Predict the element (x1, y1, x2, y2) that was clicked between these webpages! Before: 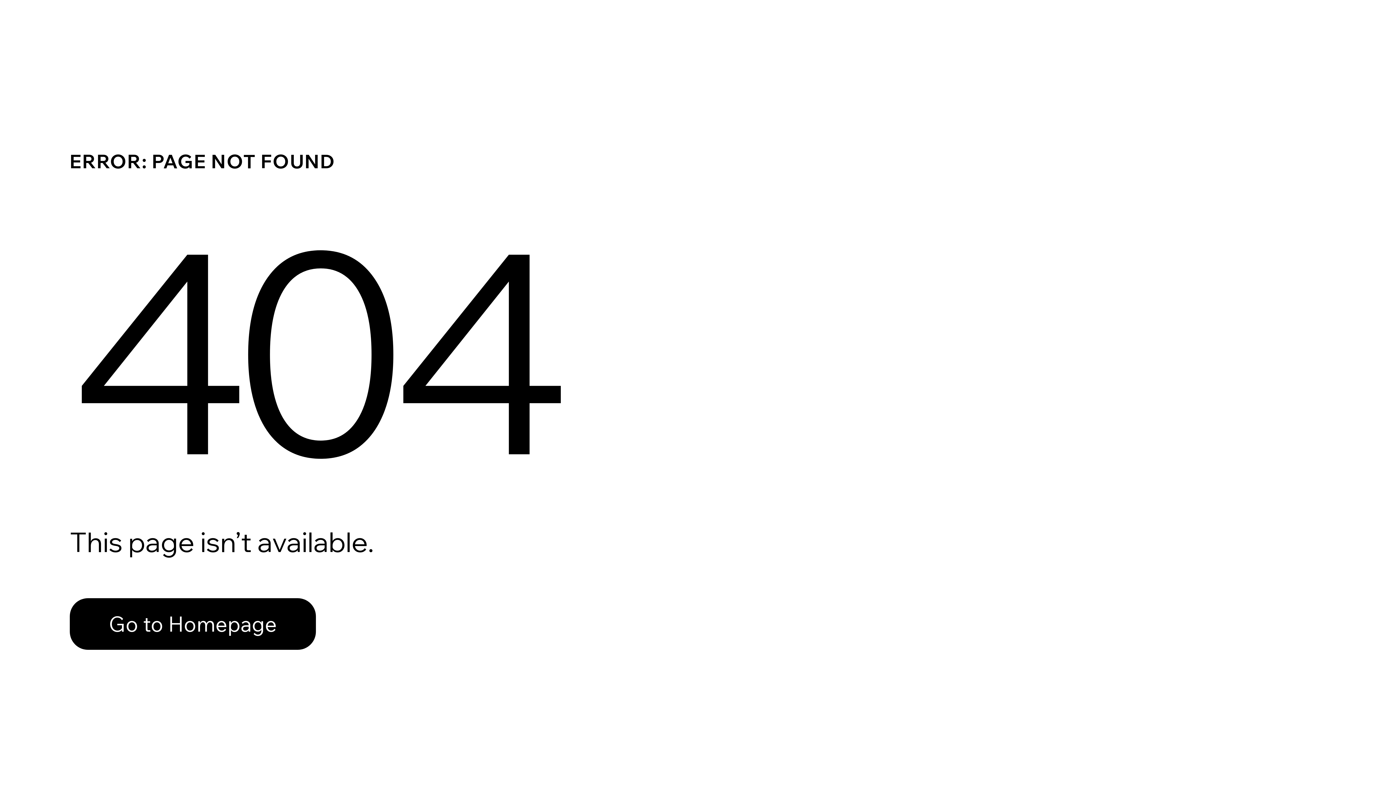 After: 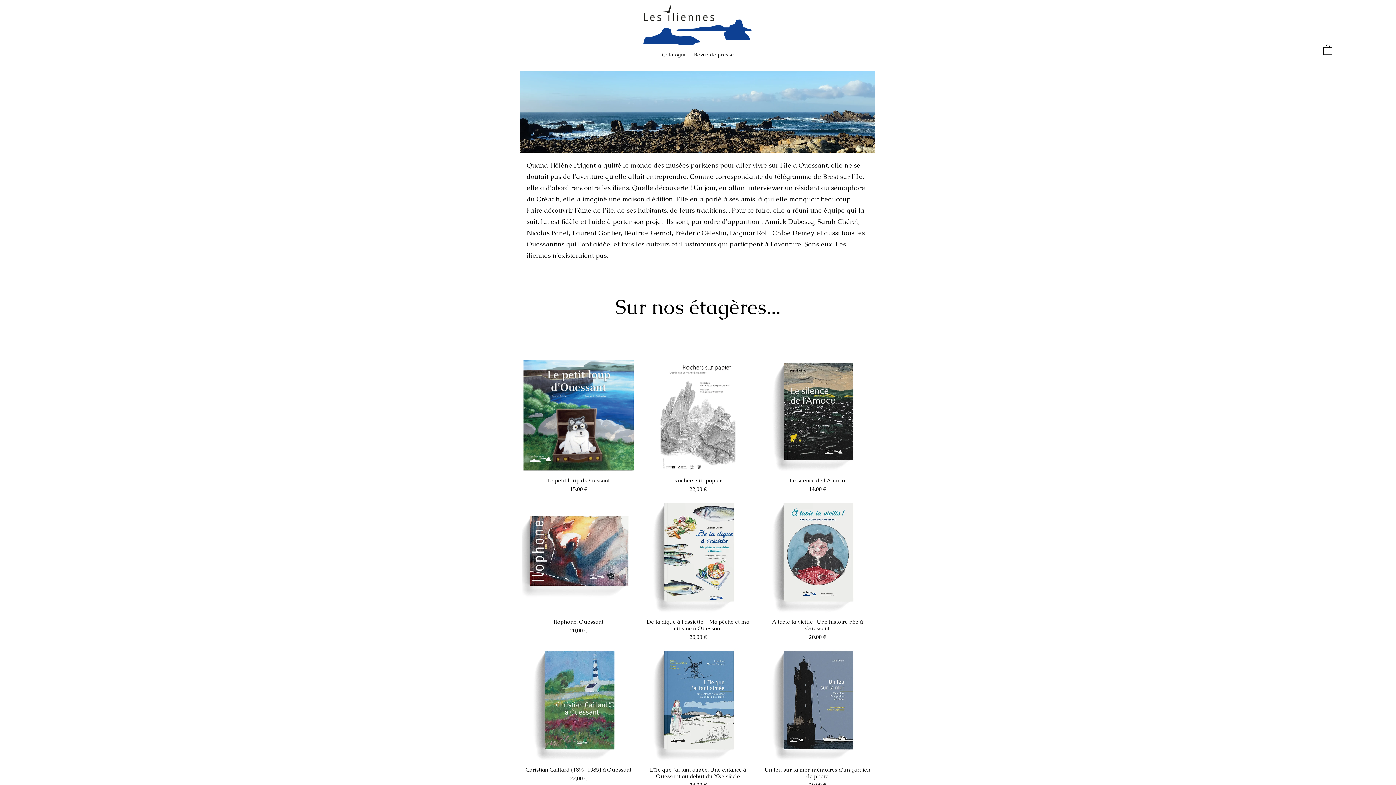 Action: label: Go to Homepage bbox: (69, 582, 768, 659)